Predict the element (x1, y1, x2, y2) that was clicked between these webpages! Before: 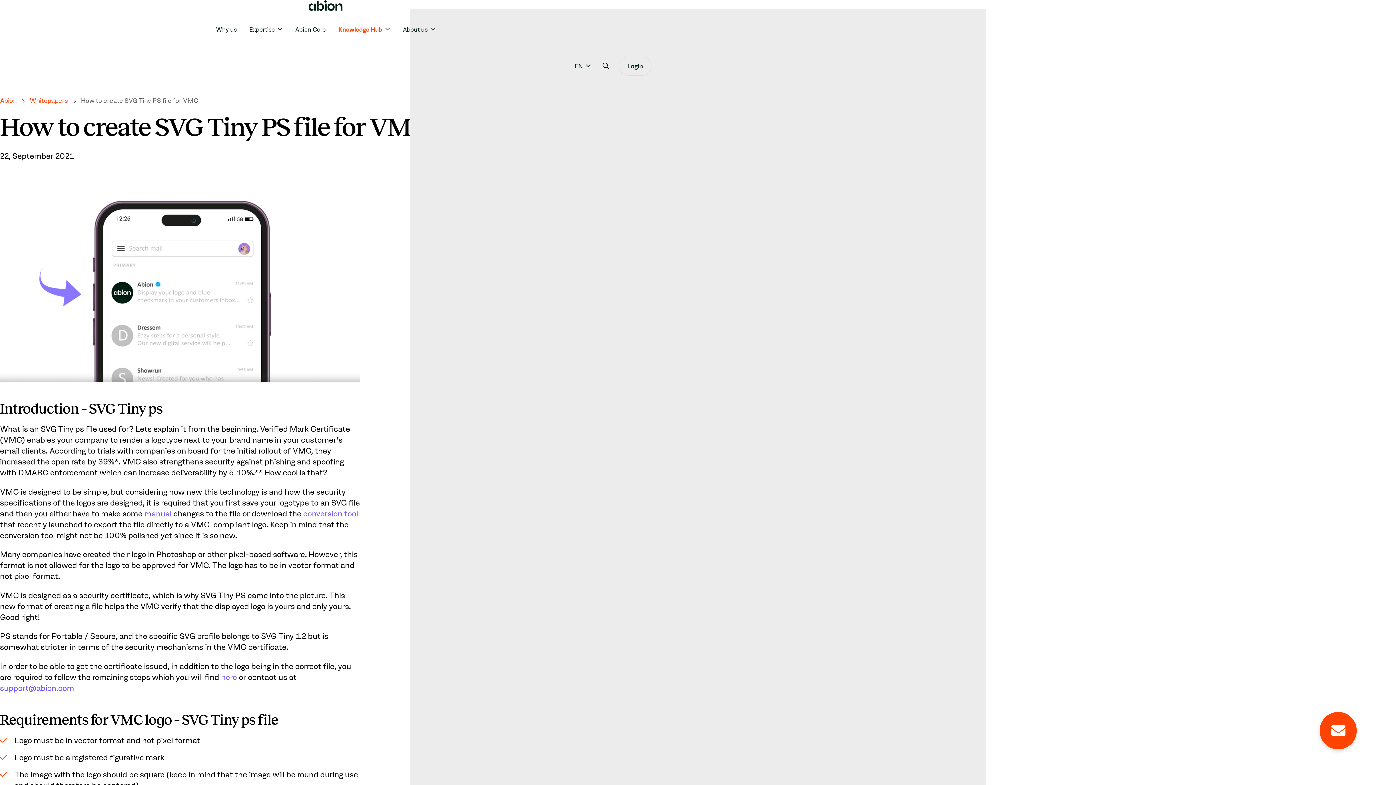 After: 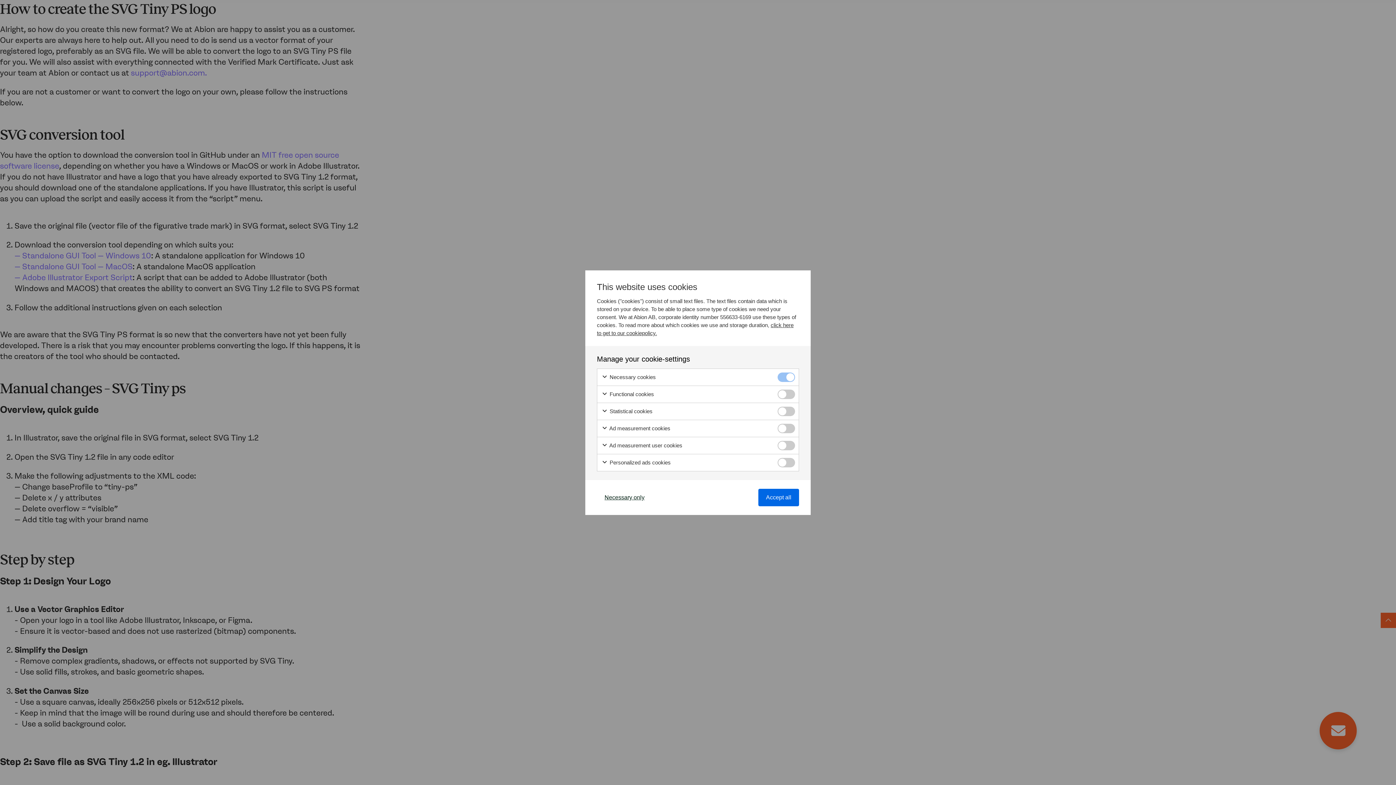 Action: bbox: (303, 509, 358, 518) label: conversion tool